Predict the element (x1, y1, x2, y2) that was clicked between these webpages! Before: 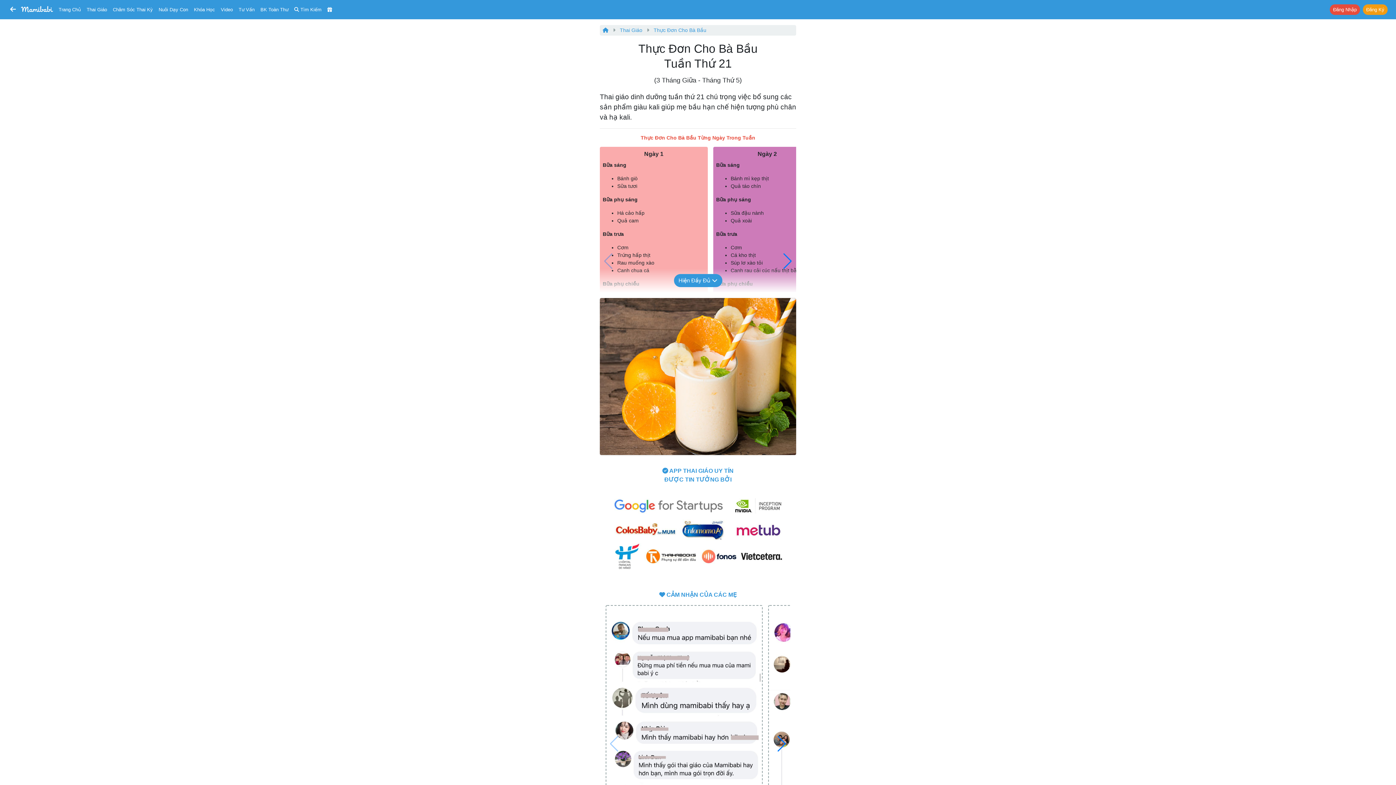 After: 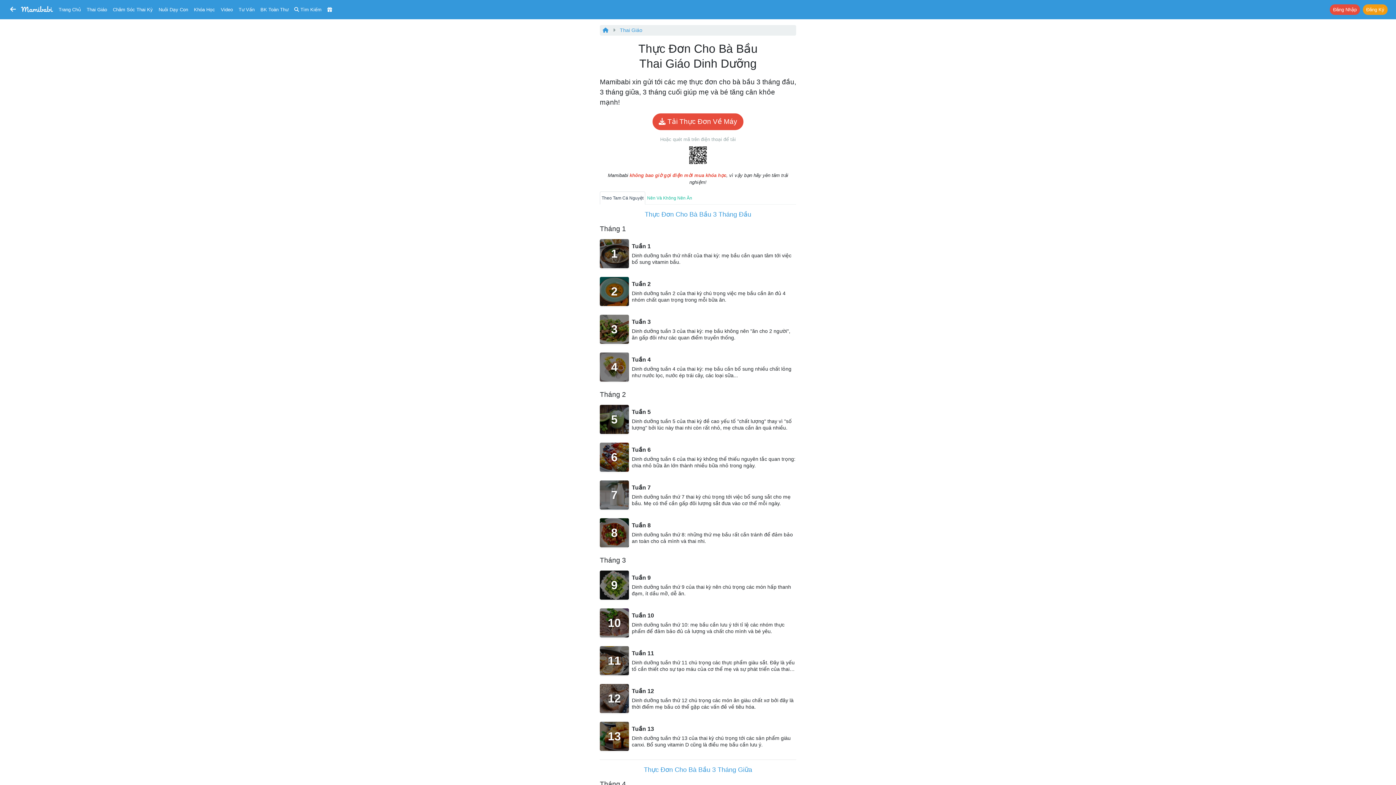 Action: label: Thực Đơn Cho Bà Bầu bbox: (653, 27, 706, 33)